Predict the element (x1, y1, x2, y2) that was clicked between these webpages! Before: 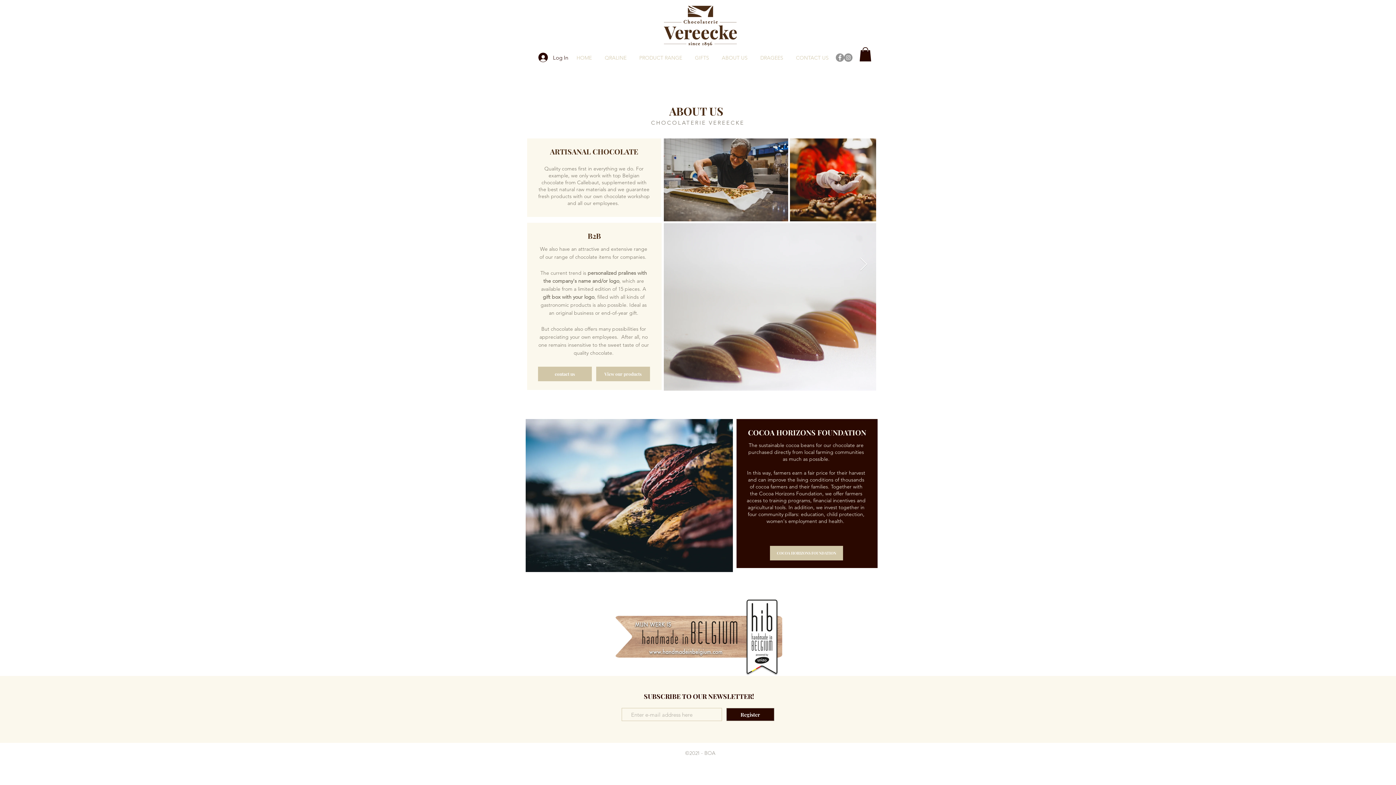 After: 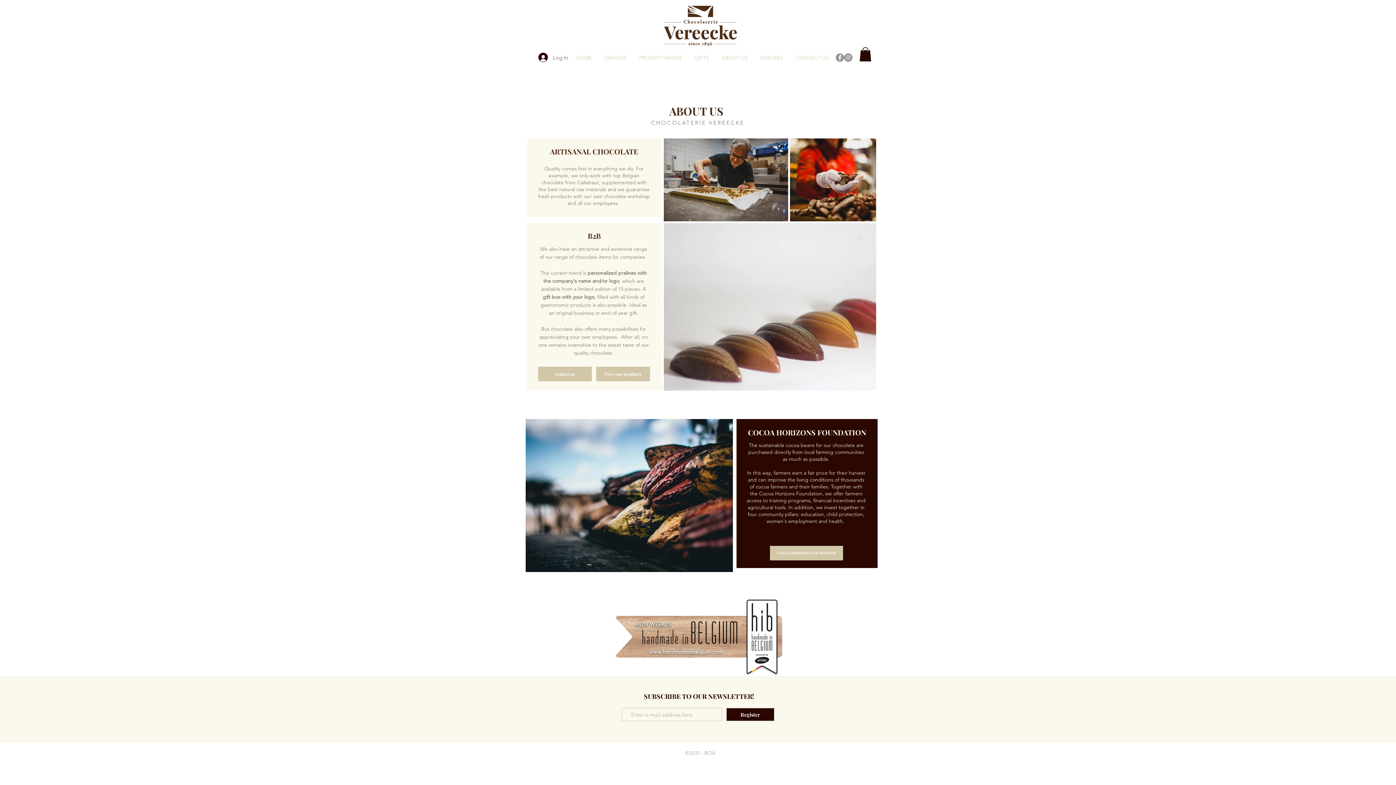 Action: bbox: (533, 50, 573, 64) label: Log In